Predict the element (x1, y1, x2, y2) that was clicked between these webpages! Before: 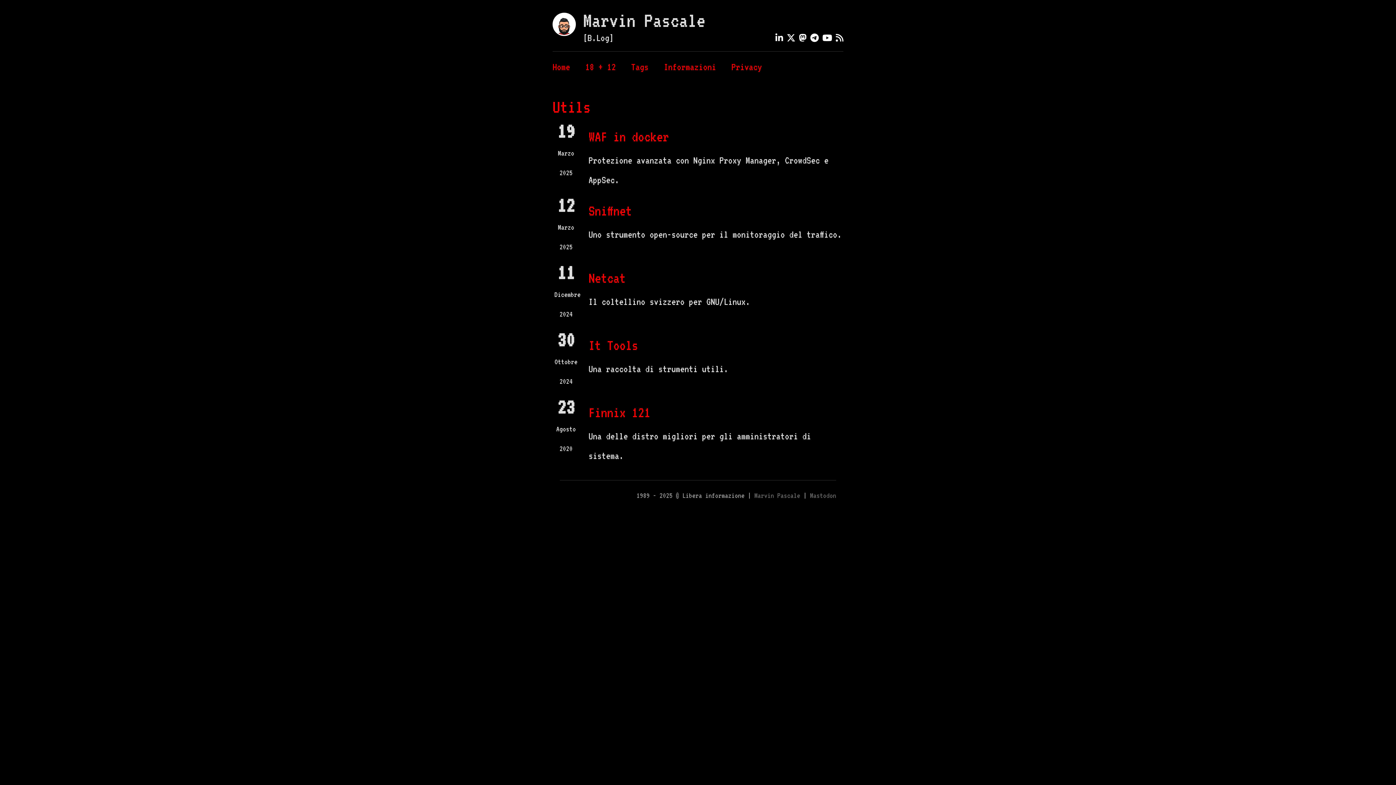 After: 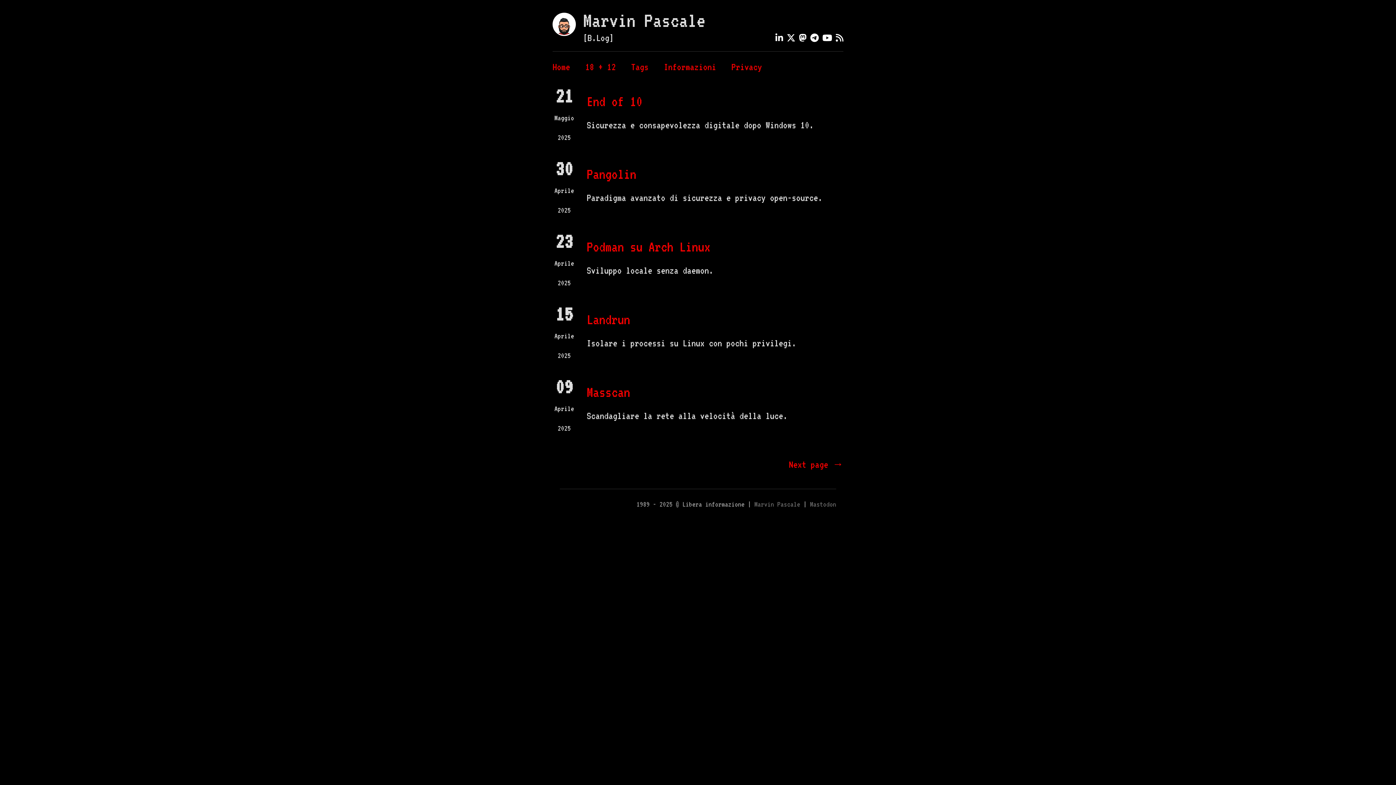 Action: bbox: (583, 9, 705, 31) label: Marvin Pascale